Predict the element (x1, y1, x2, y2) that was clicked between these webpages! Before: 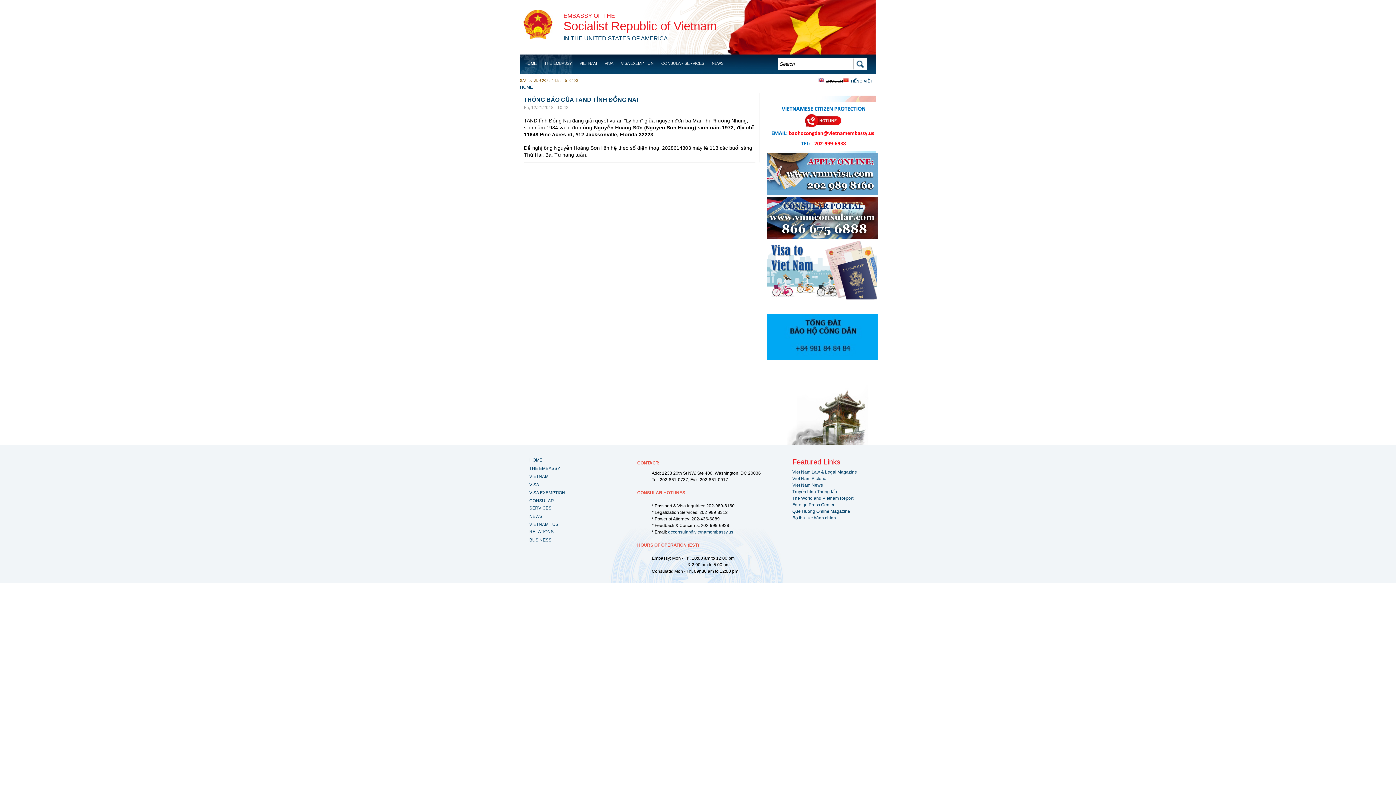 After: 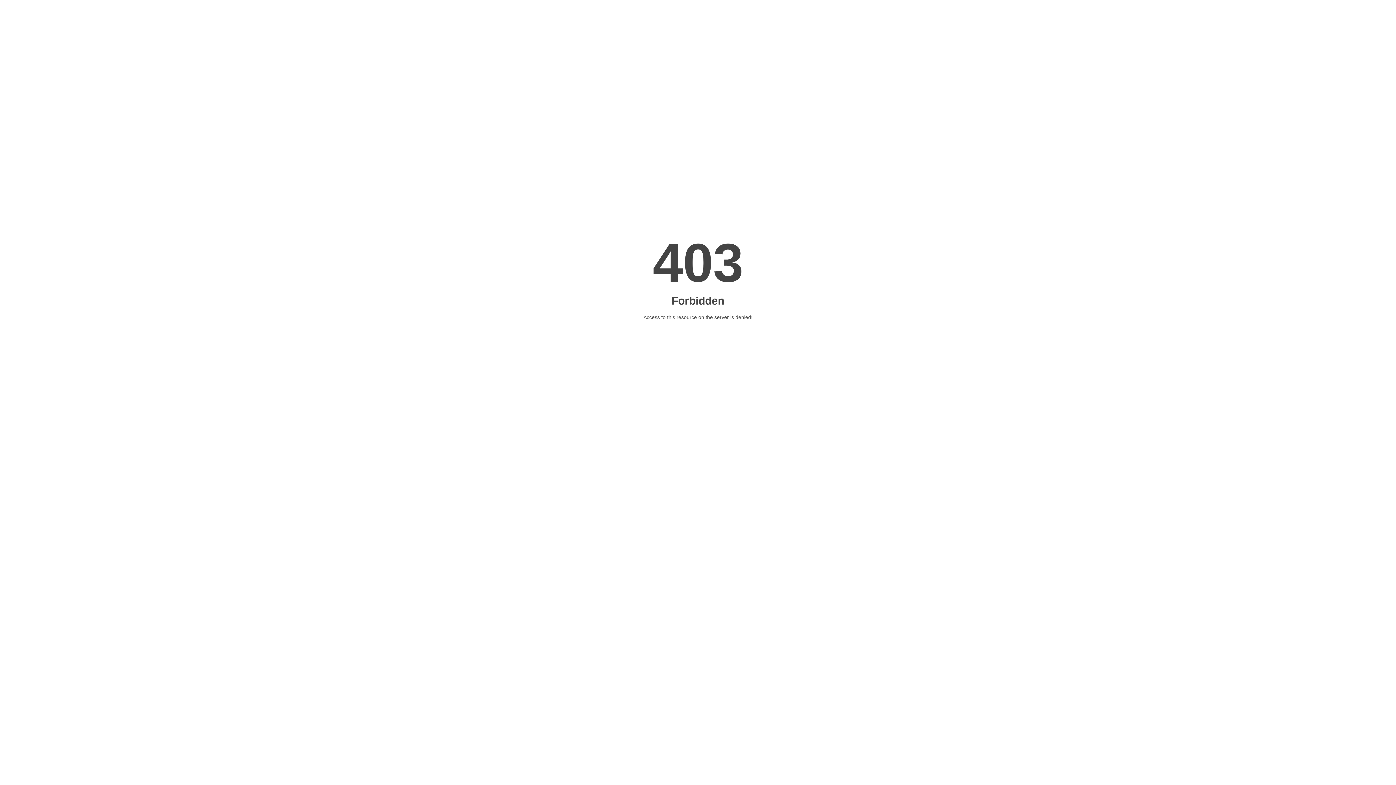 Action: label: Foreign Press Center bbox: (792, 502, 834, 507)